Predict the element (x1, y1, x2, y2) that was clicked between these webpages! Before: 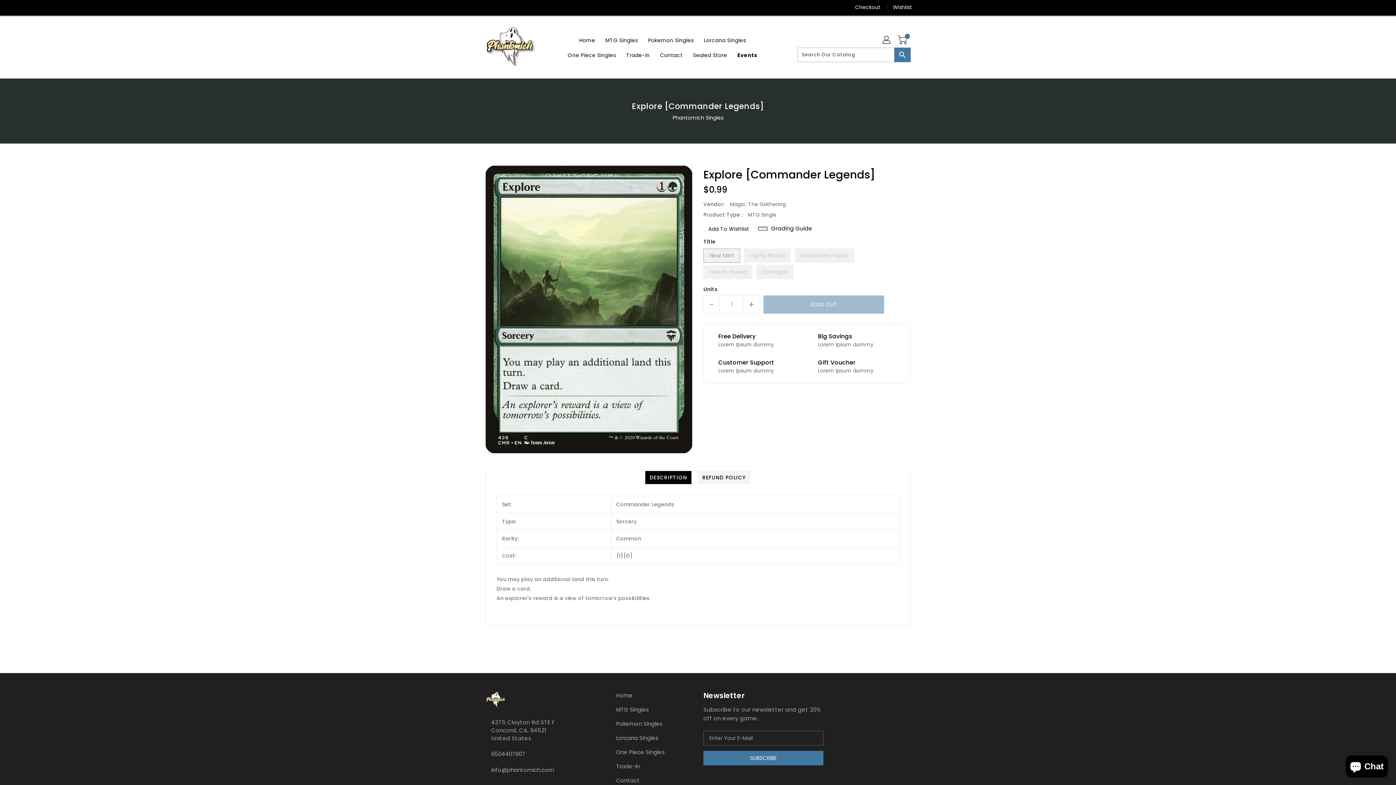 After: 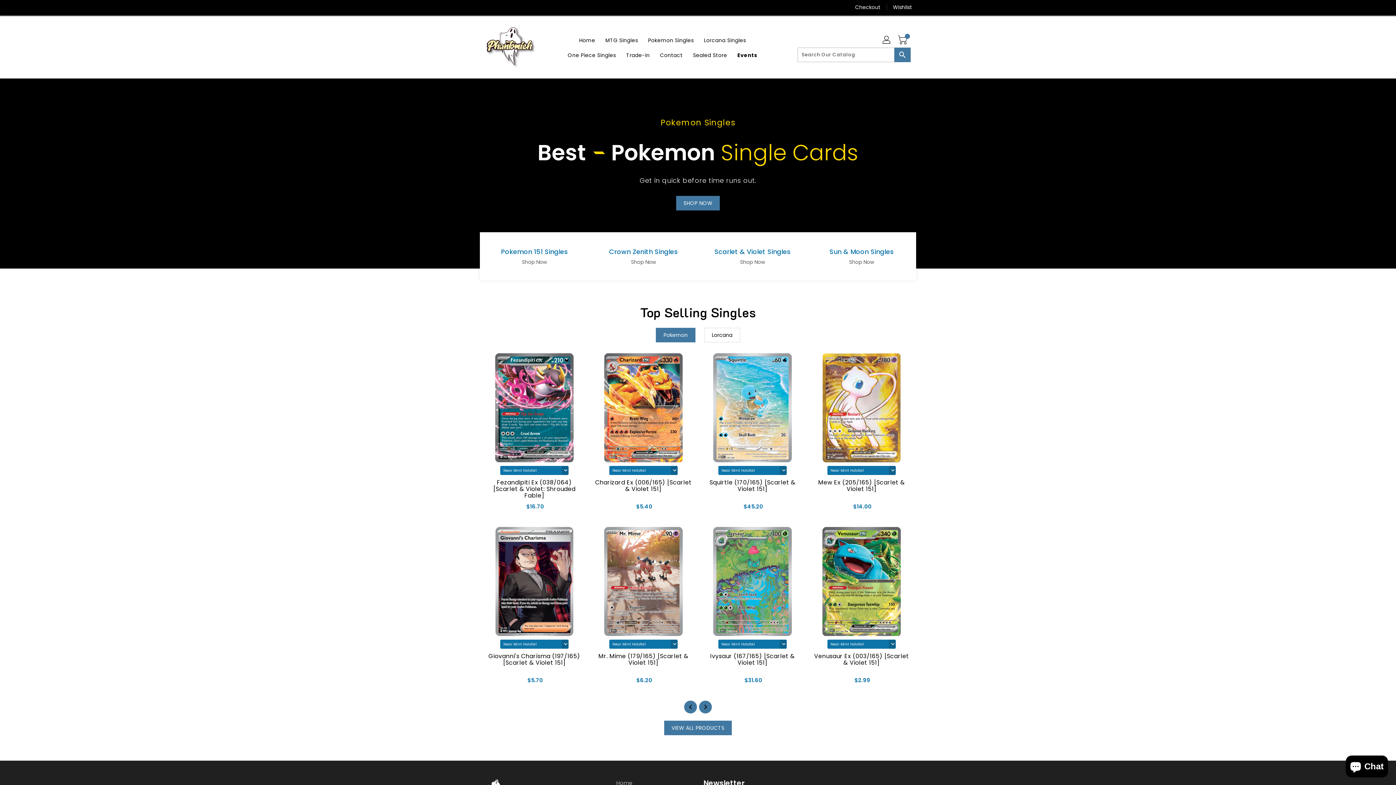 Action: label: Home bbox: (616, 691, 692, 700)